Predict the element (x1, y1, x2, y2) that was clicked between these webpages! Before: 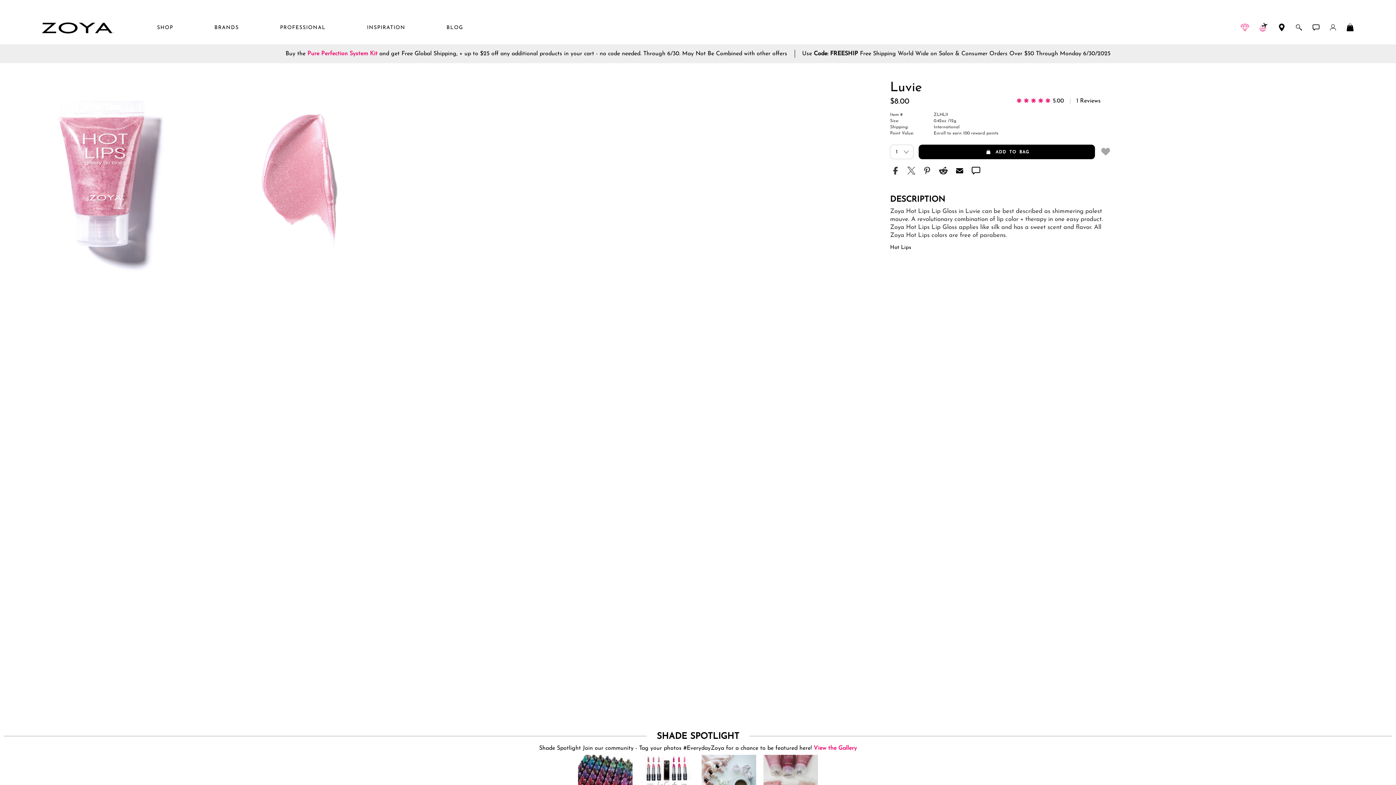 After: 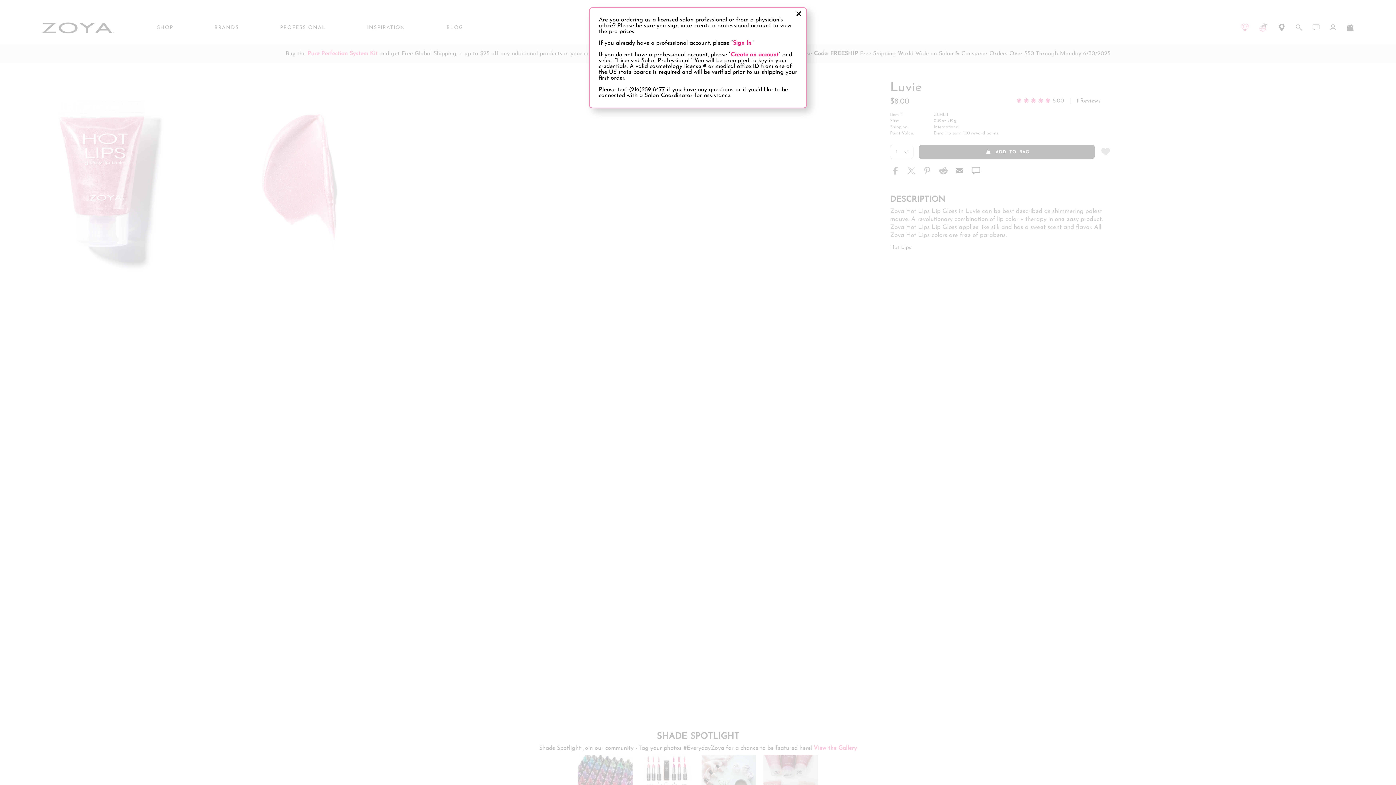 Action: label: Professional Information bbox: (280, 25, 325, 30)